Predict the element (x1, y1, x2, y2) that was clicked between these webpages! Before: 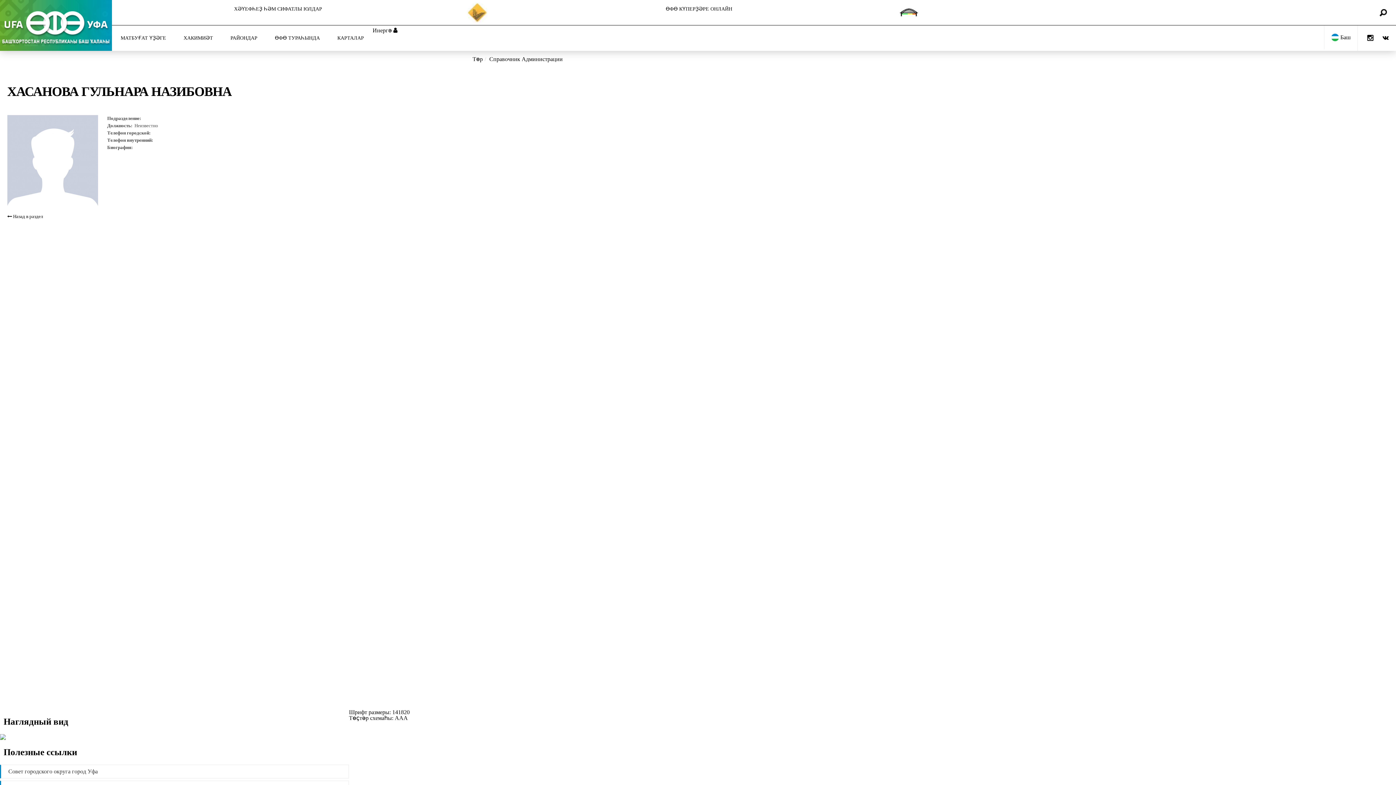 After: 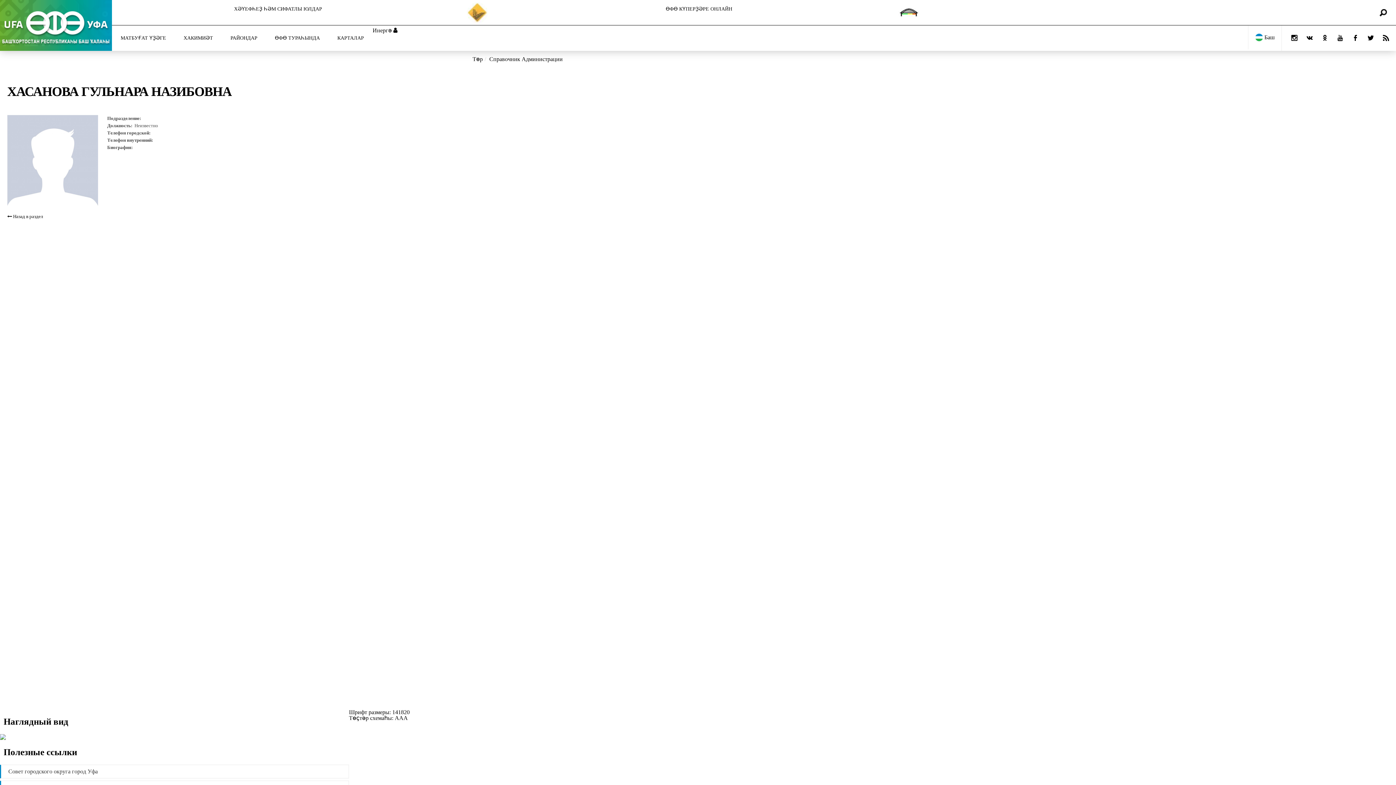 Action: bbox: (1382, 33, 1389, 43)